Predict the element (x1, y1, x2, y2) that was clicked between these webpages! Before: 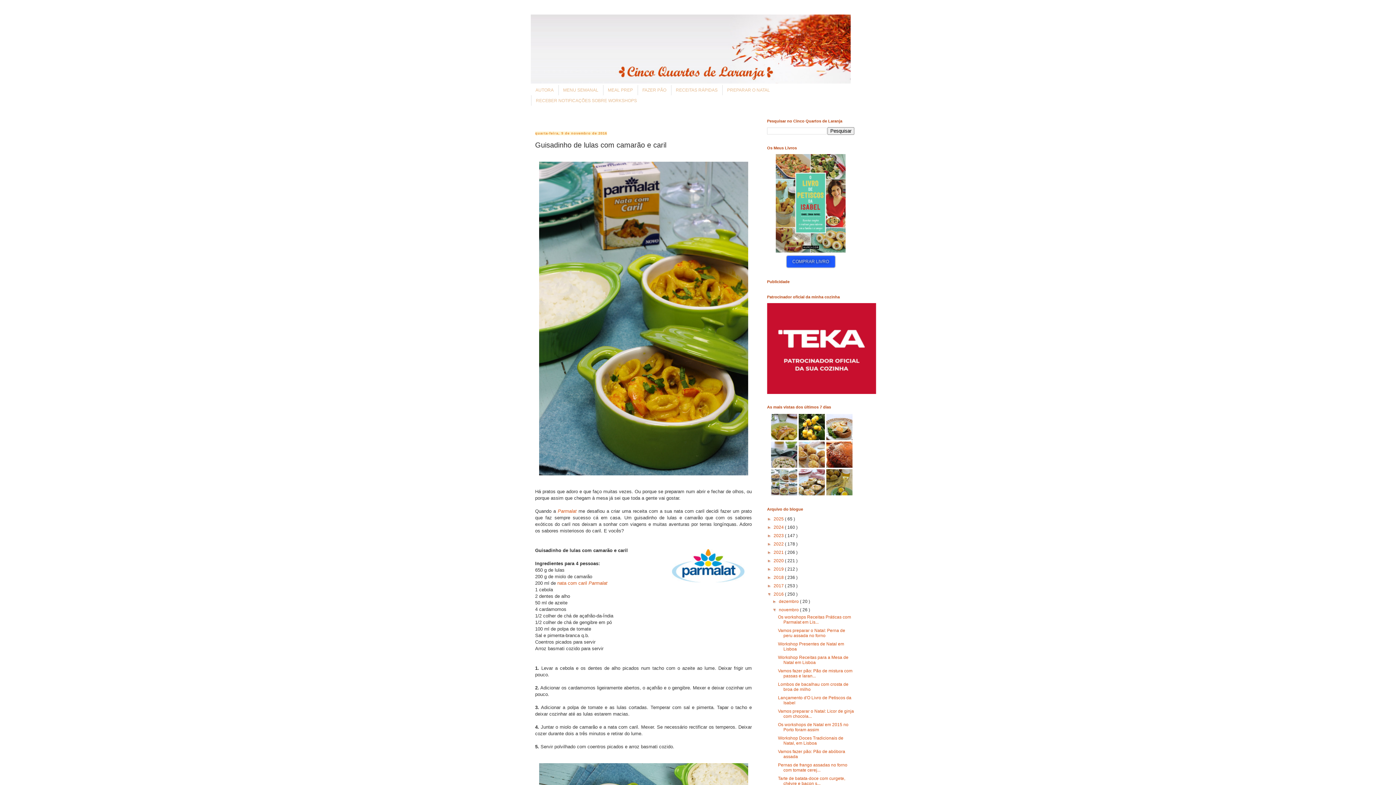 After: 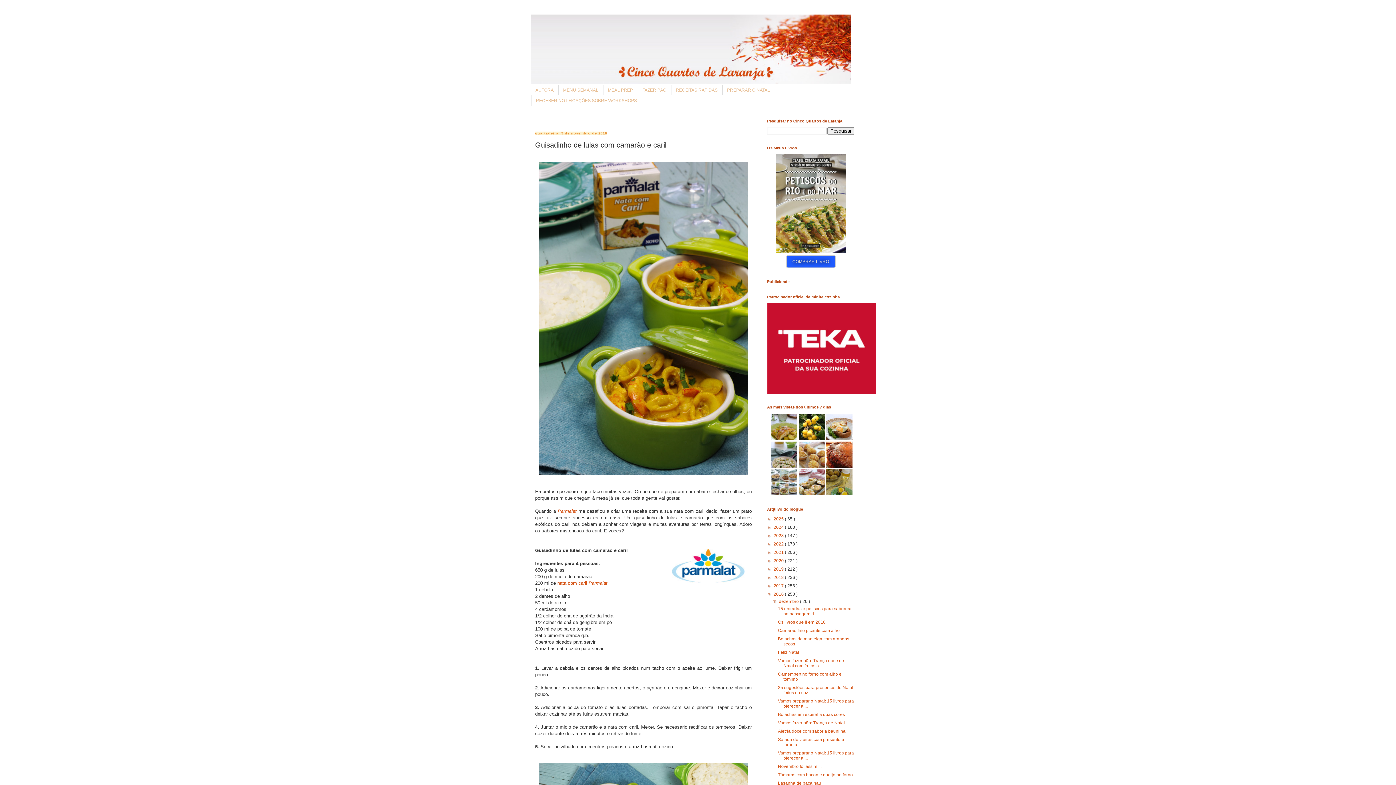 Action: label: ►   bbox: (772, 599, 779, 604)